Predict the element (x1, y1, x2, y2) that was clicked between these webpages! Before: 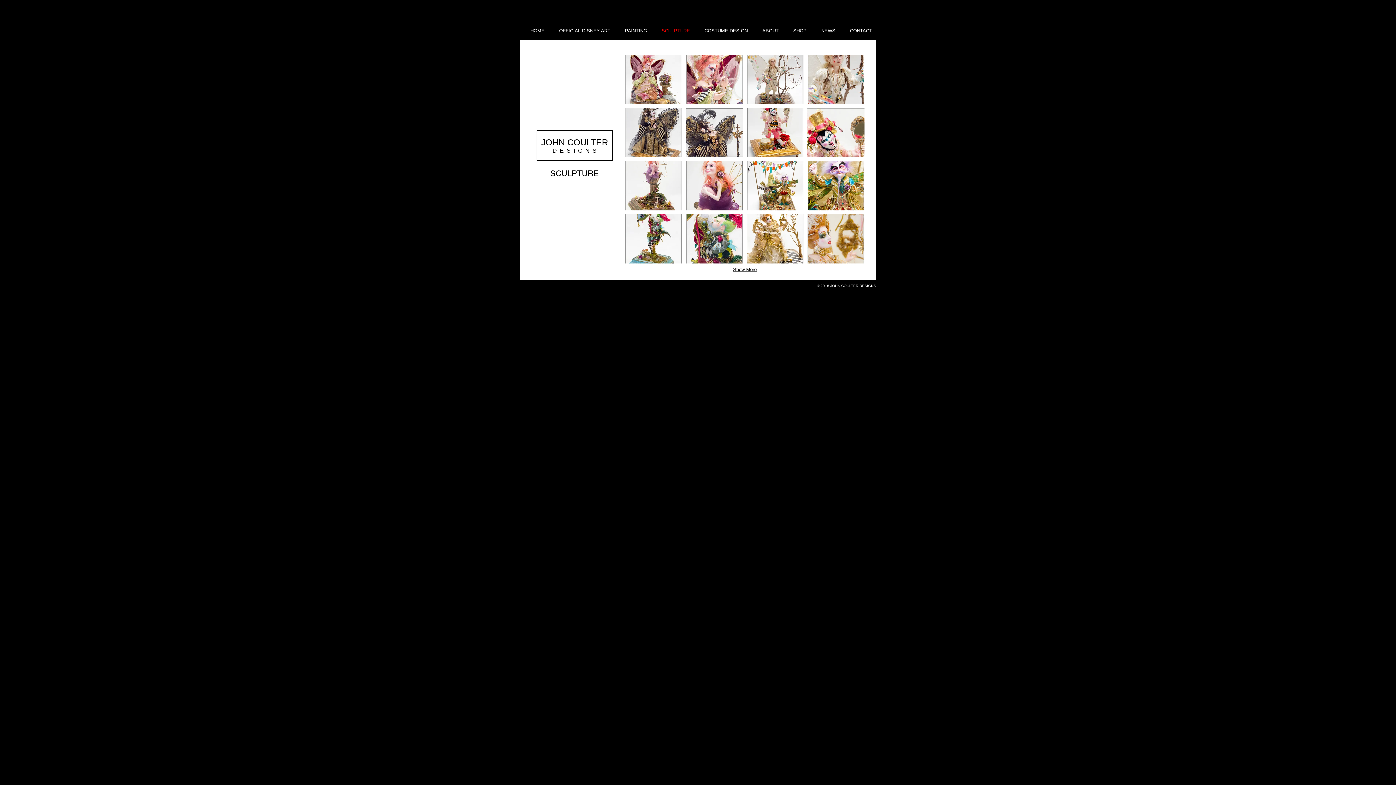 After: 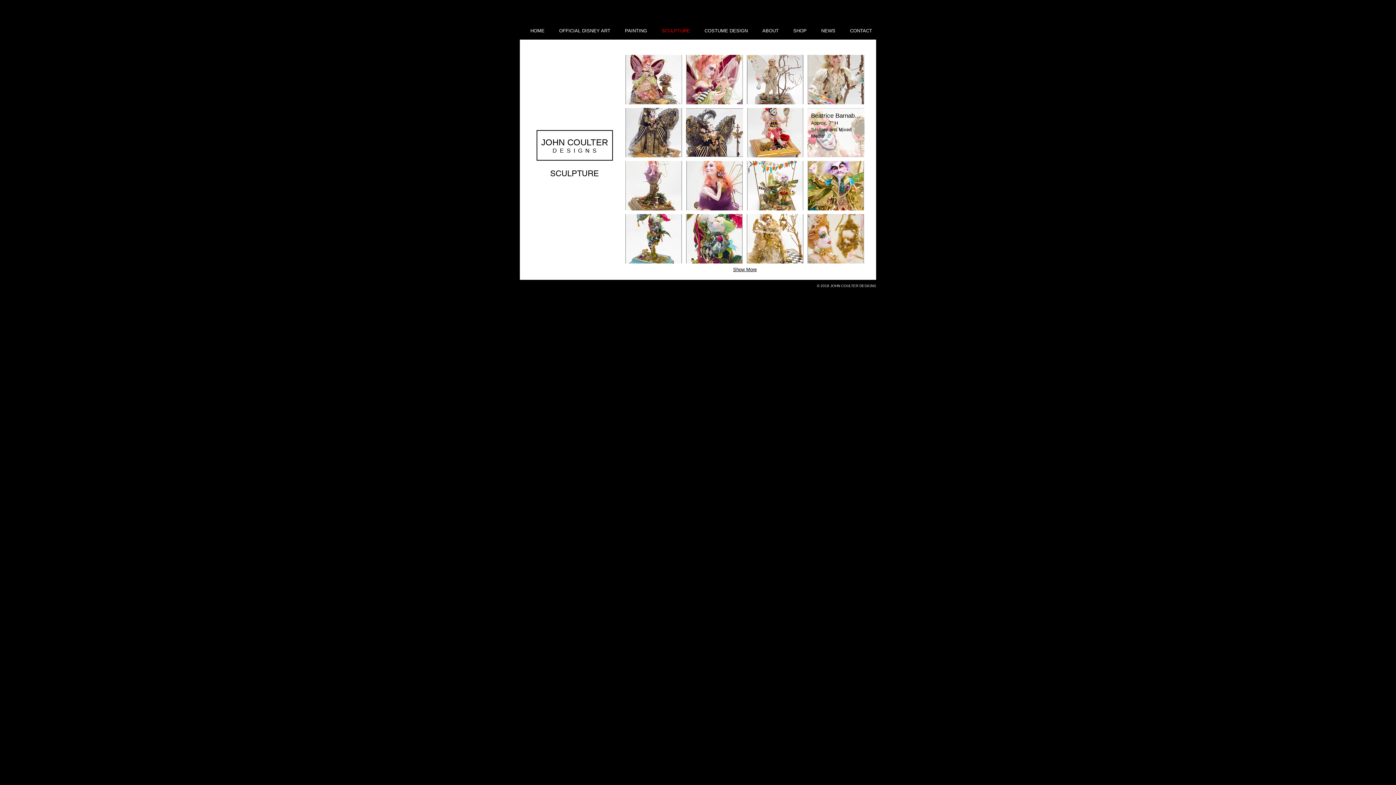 Action: label: Beatrice Barnabee Bumble LXXXVIII bbox: (807, 108, 864, 157)